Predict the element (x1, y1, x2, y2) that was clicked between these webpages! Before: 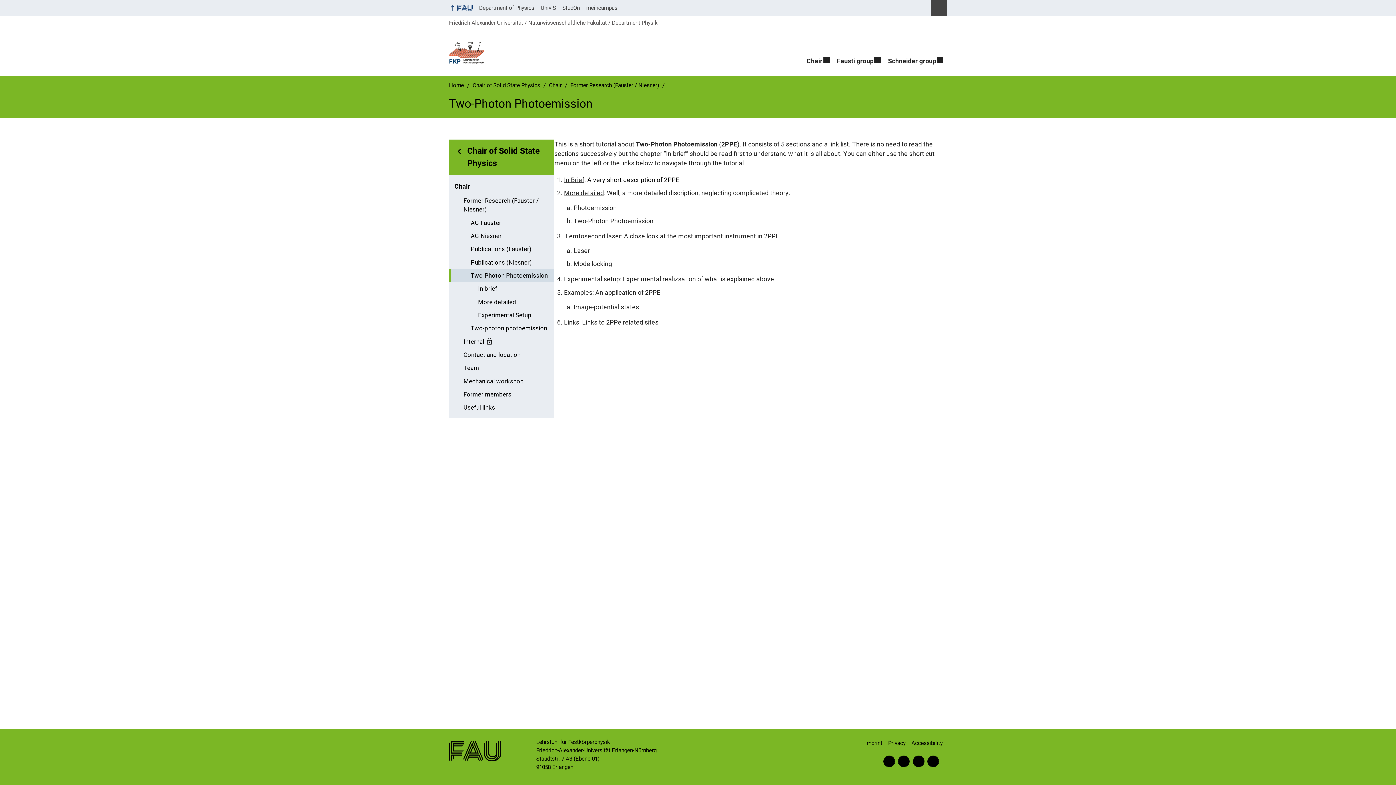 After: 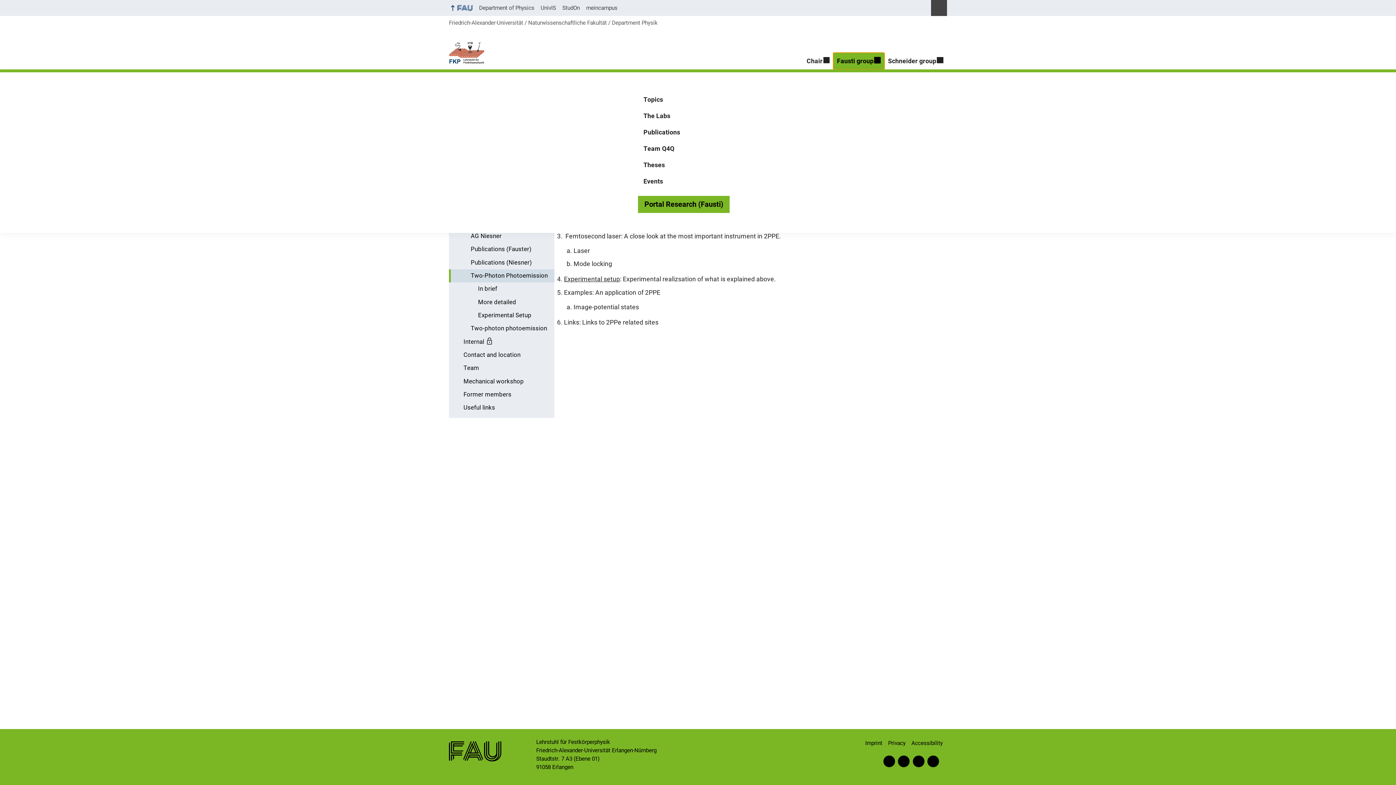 Action: bbox: (833, 52, 884, 69) label: Fausti group